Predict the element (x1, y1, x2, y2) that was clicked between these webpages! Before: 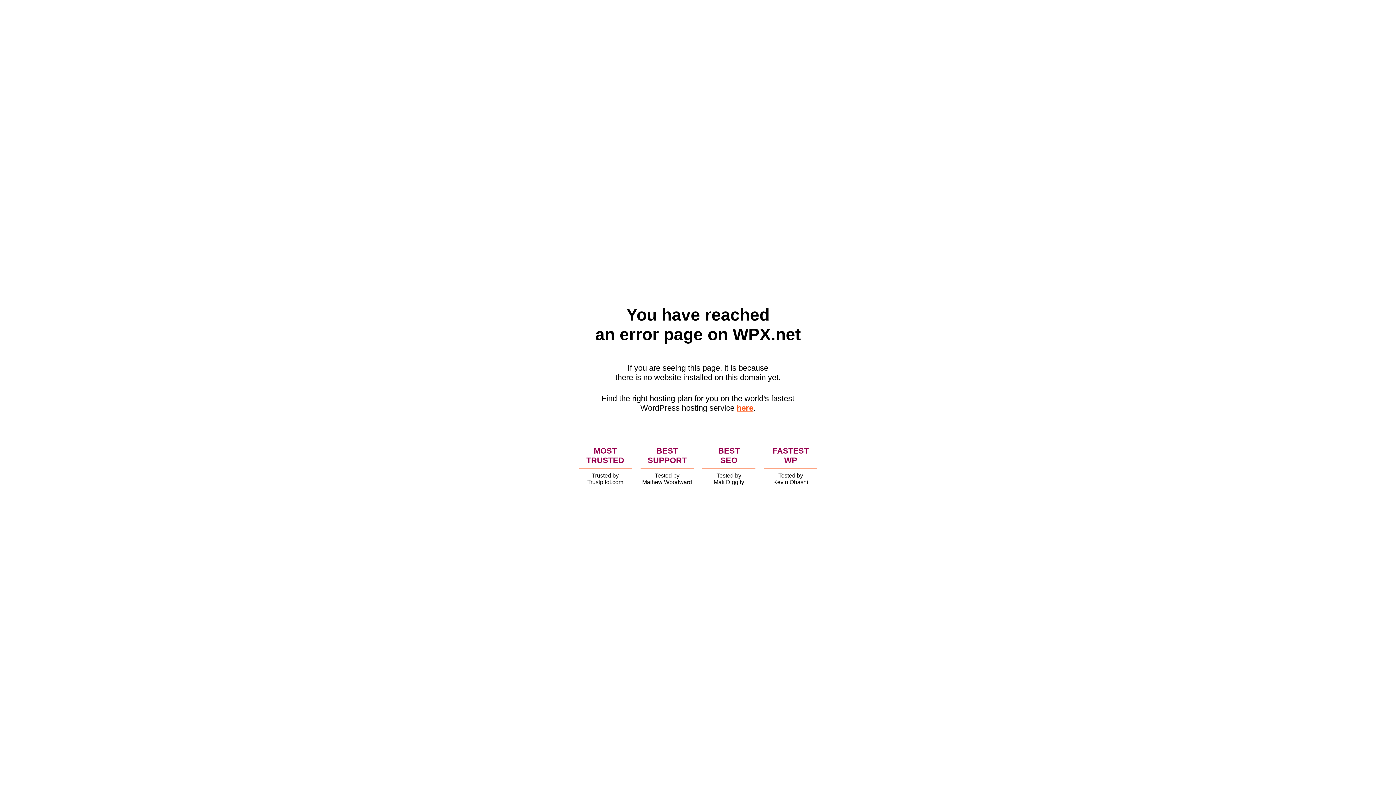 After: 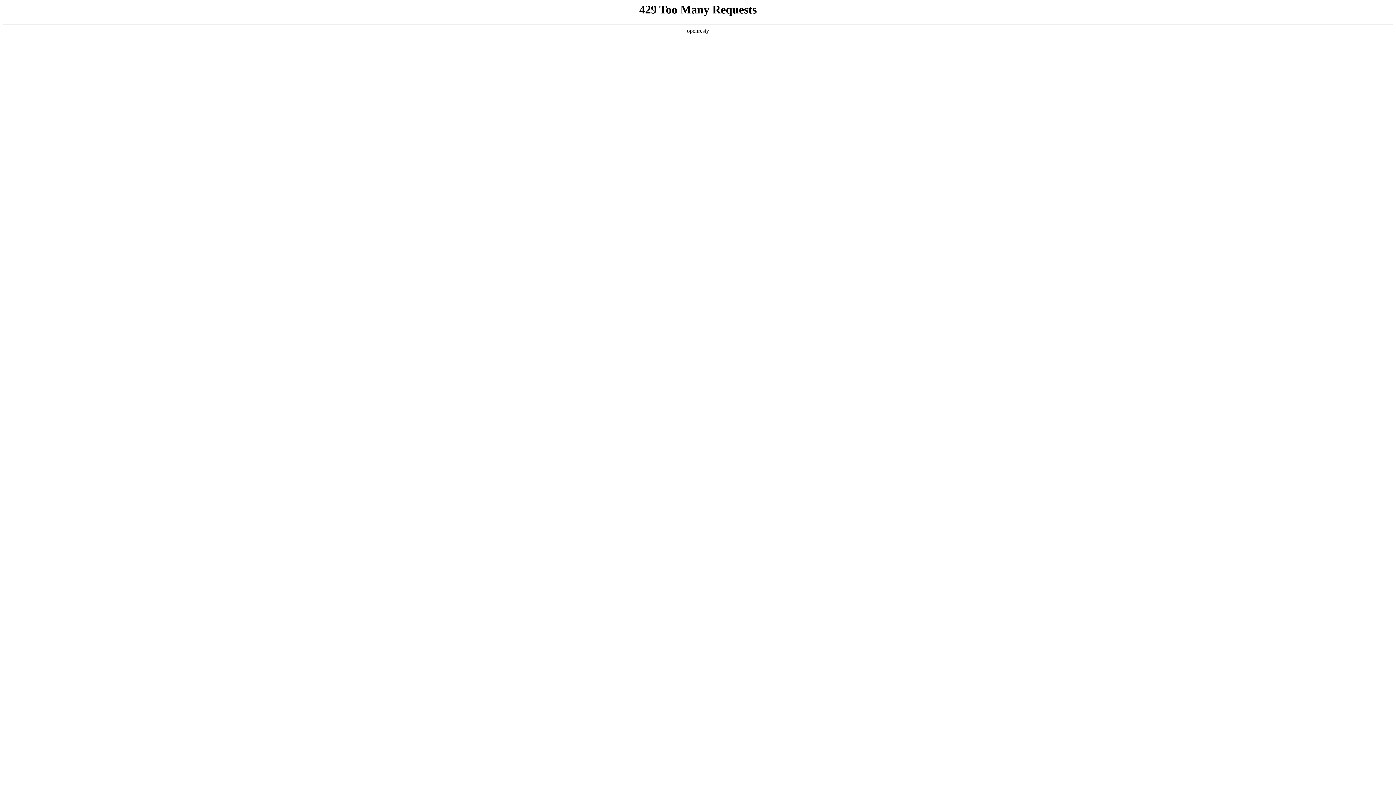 Action: label: here bbox: (736, 403, 753, 412)